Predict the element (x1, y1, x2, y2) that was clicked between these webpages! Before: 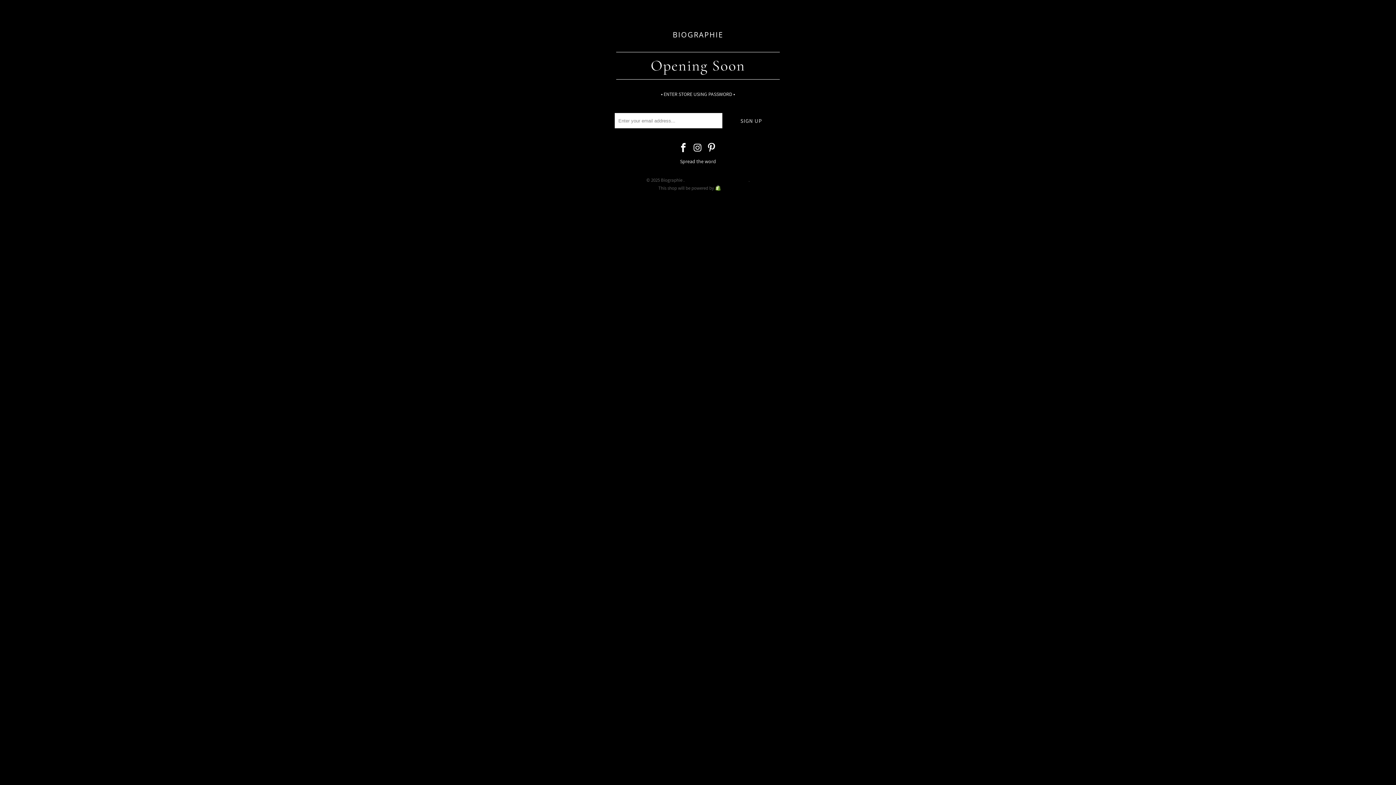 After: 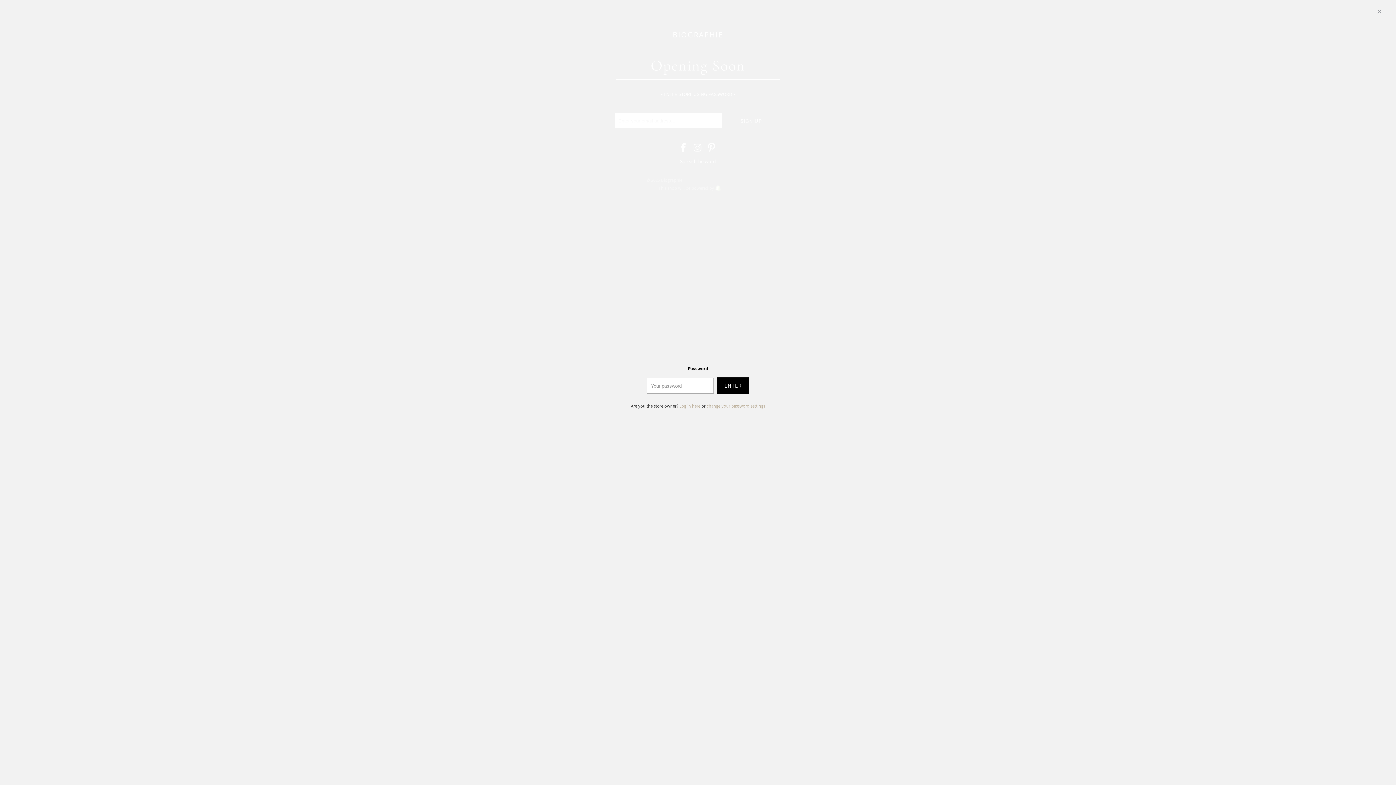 Action: bbox: (661, 90, 735, 97) label: • ENTER STORE USING PASSWORD •